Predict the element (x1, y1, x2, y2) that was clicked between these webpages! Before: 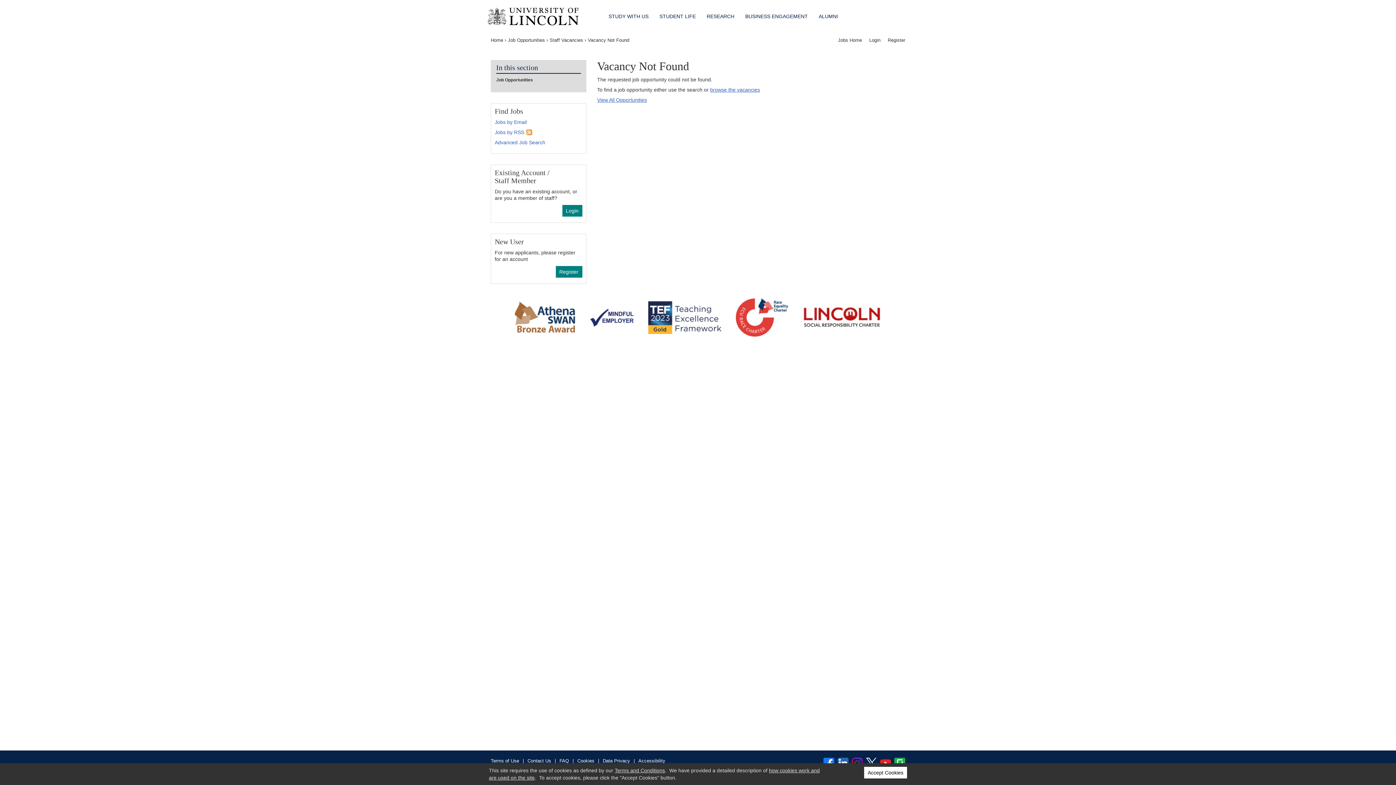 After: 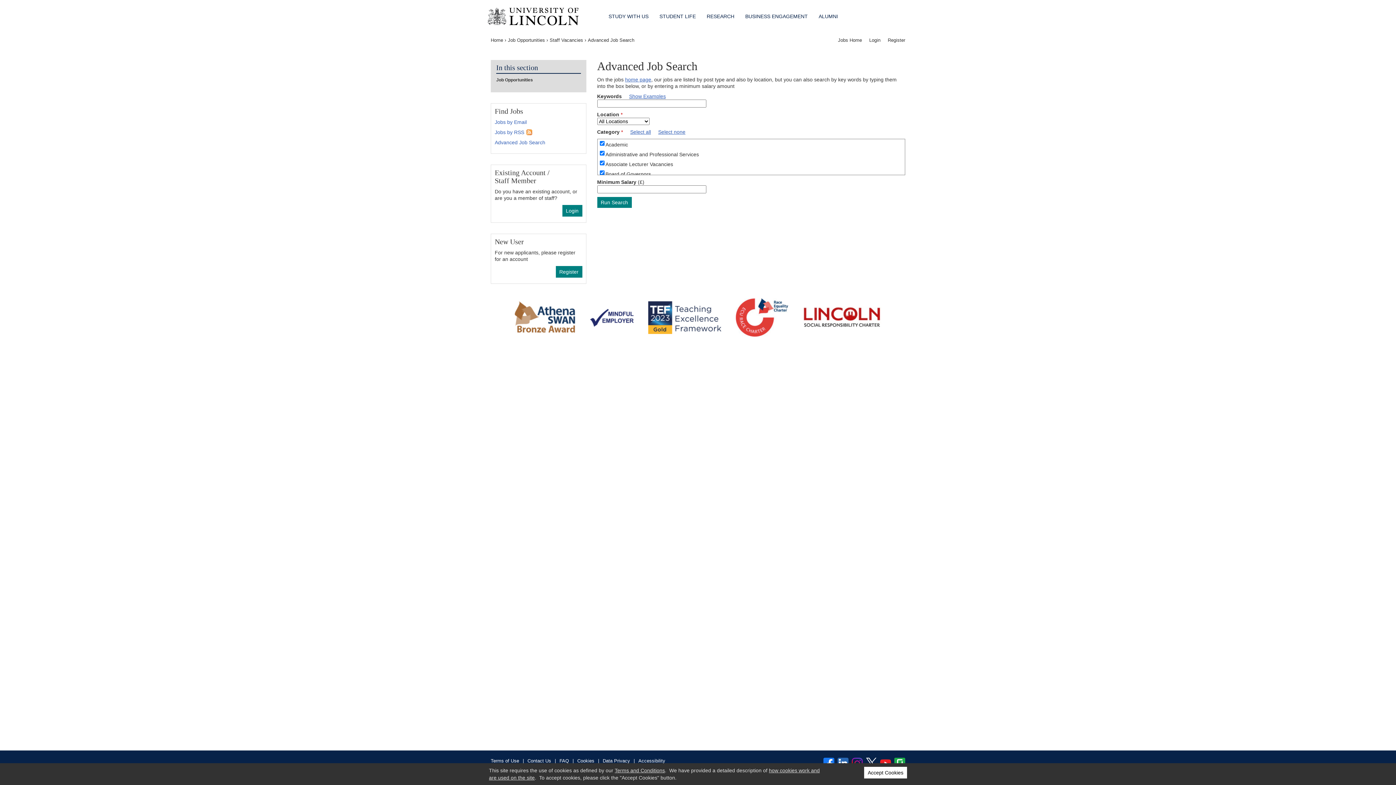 Action: bbox: (494, 139, 545, 145) label: Advanced Job Search